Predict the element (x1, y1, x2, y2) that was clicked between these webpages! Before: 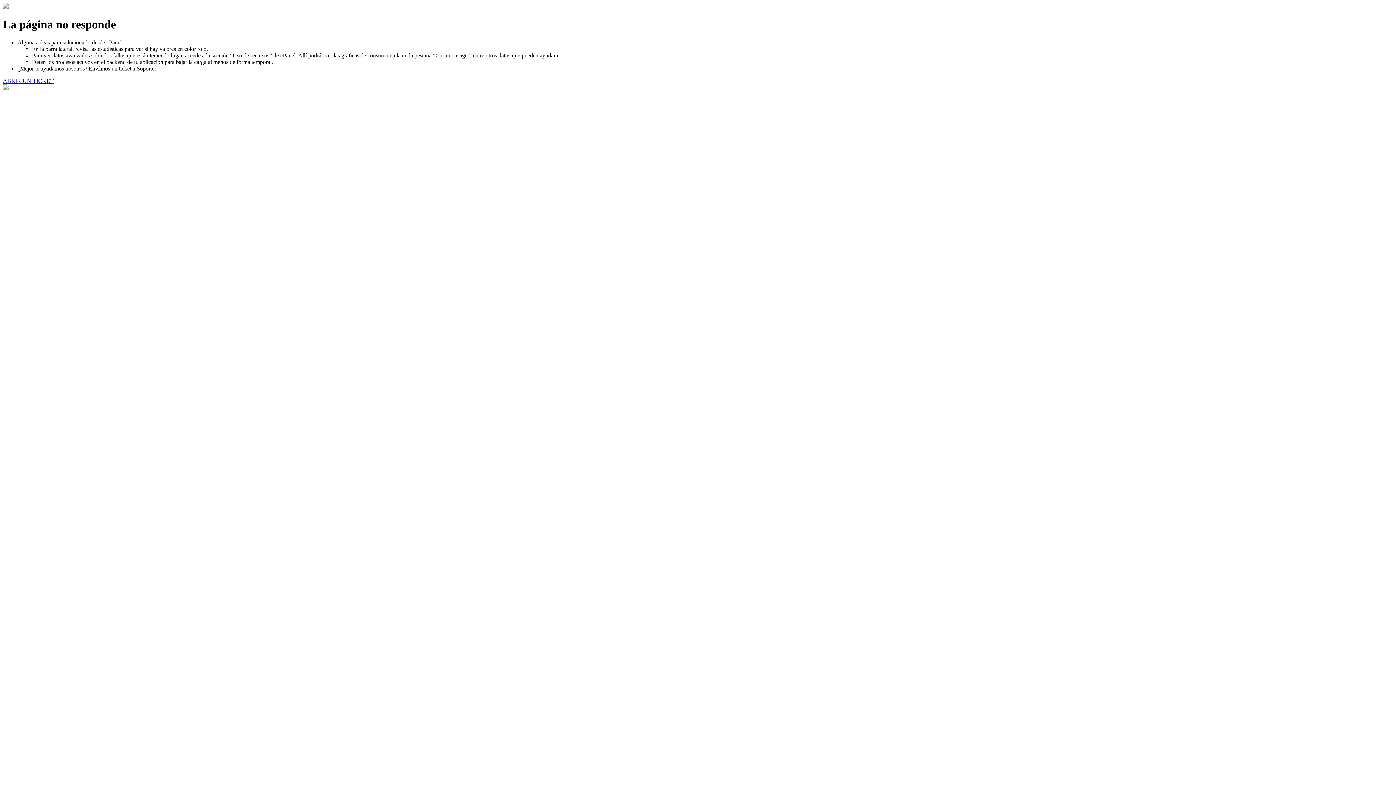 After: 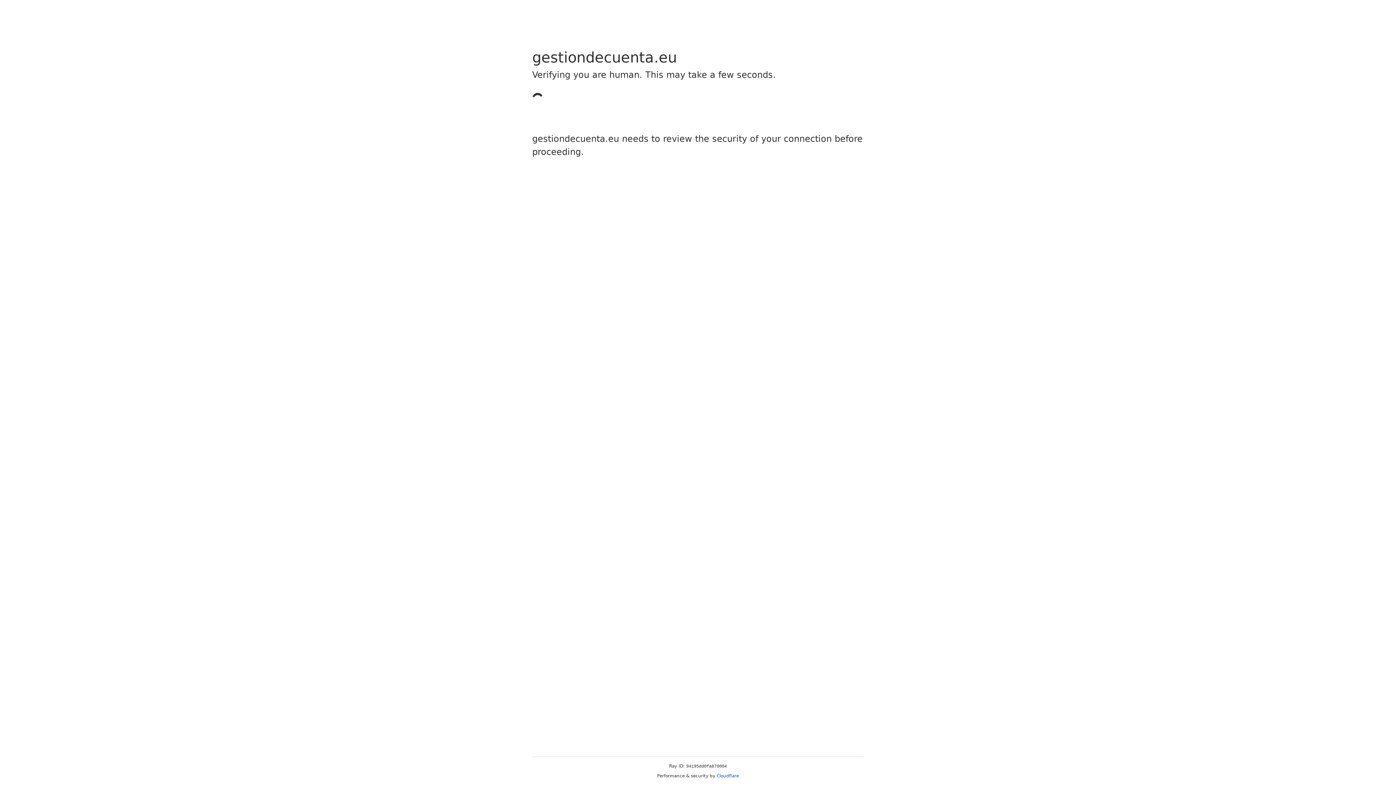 Action: label: ABRIR UN TICKET bbox: (2, 77, 53, 83)